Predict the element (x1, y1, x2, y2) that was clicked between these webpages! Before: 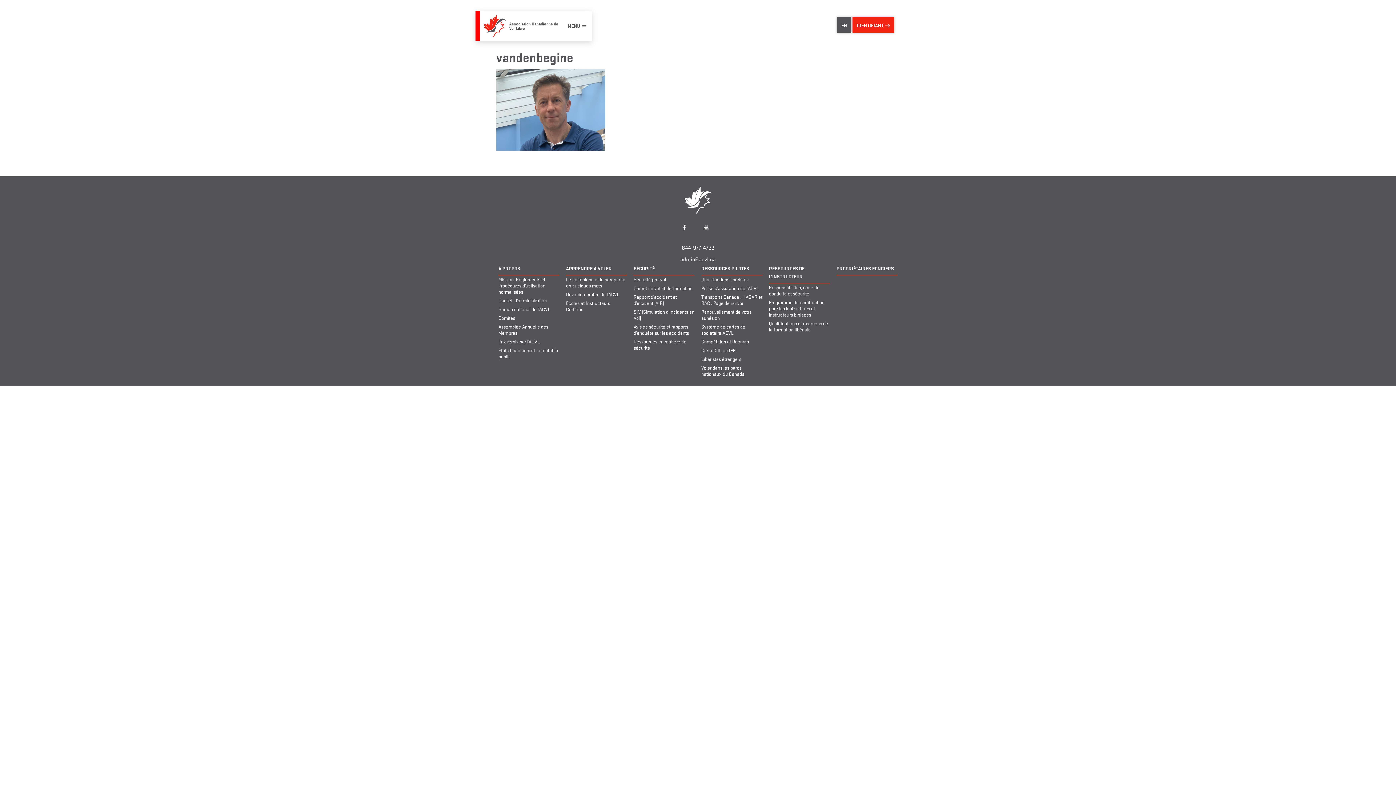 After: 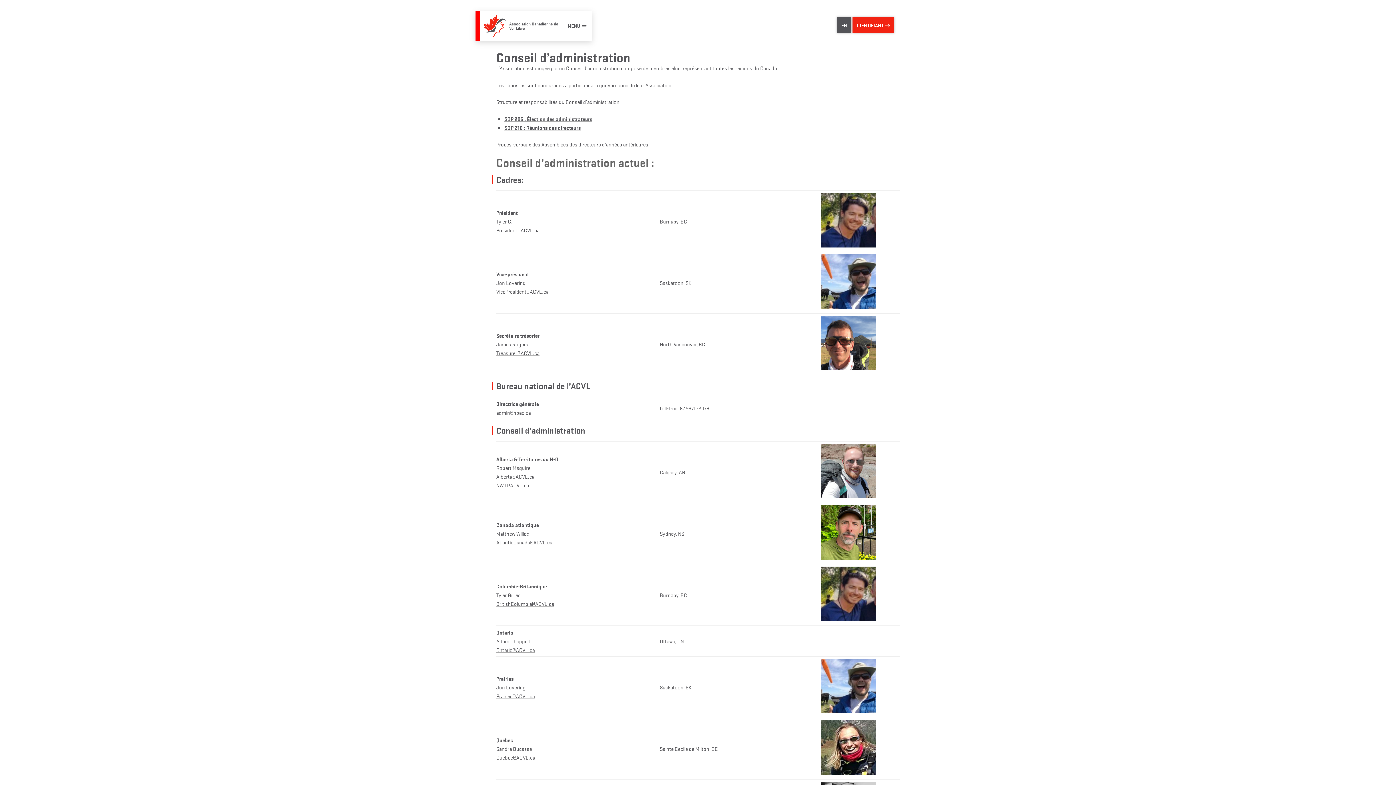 Action: bbox: (498, 296, 559, 304) label: Conseil d’administration